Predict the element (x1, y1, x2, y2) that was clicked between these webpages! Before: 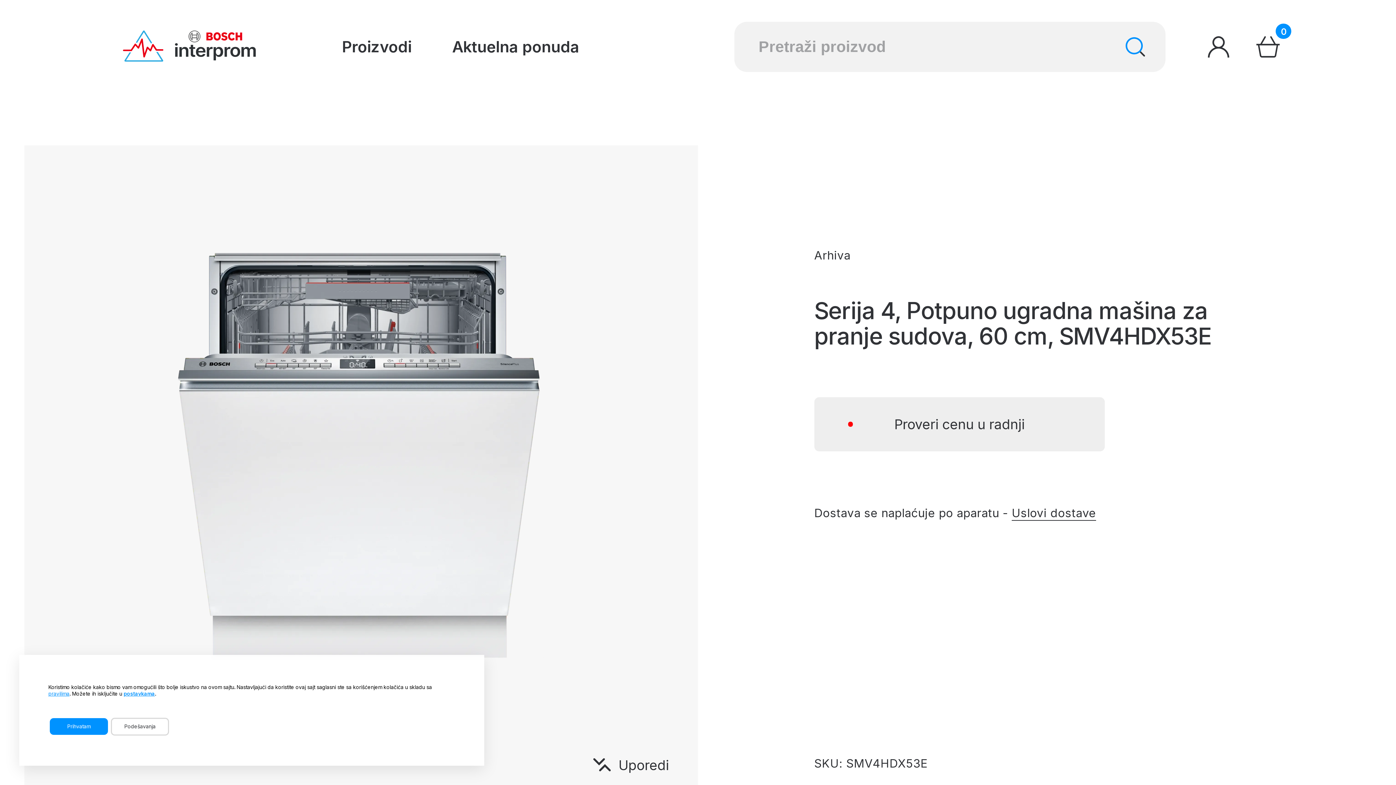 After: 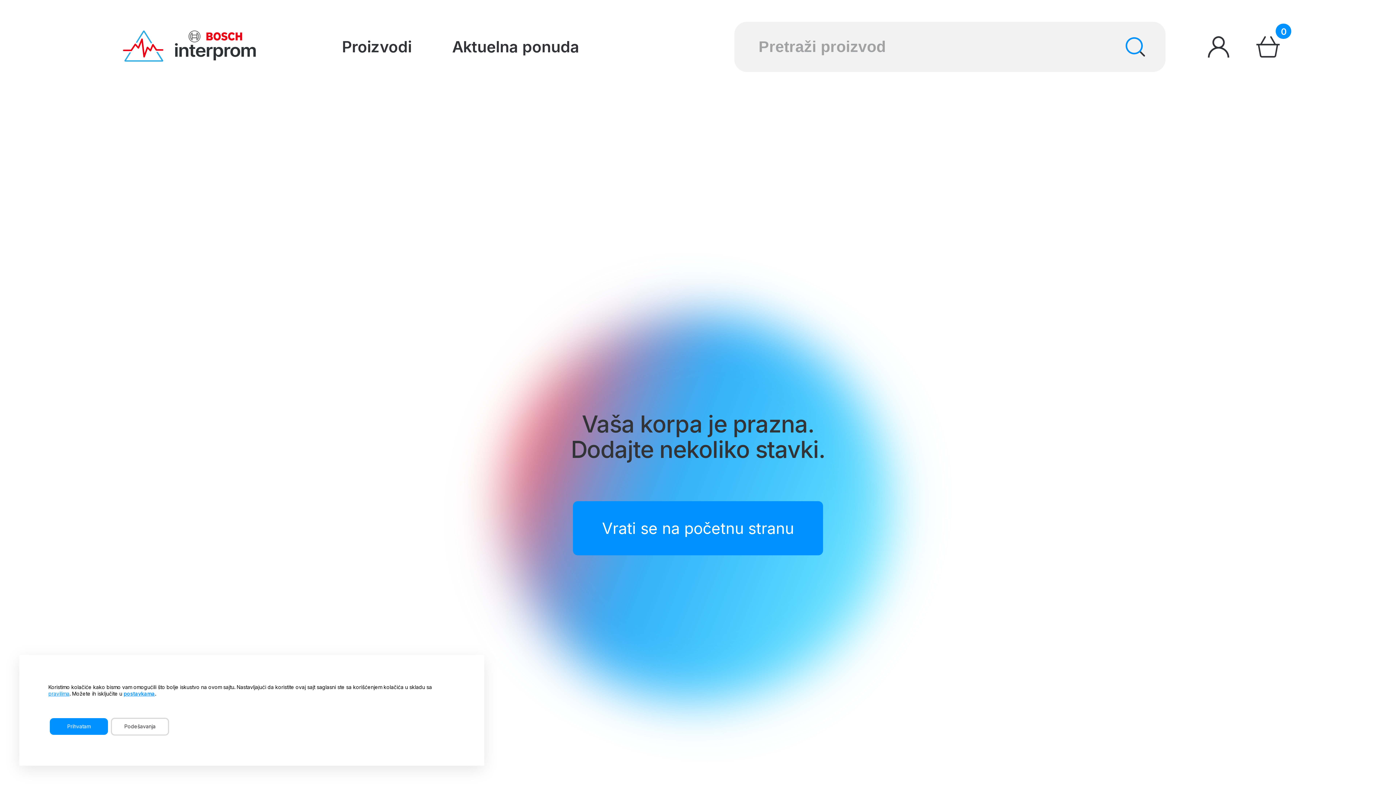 Action: bbox: (1256, 35, 1279, 58) label: Cart